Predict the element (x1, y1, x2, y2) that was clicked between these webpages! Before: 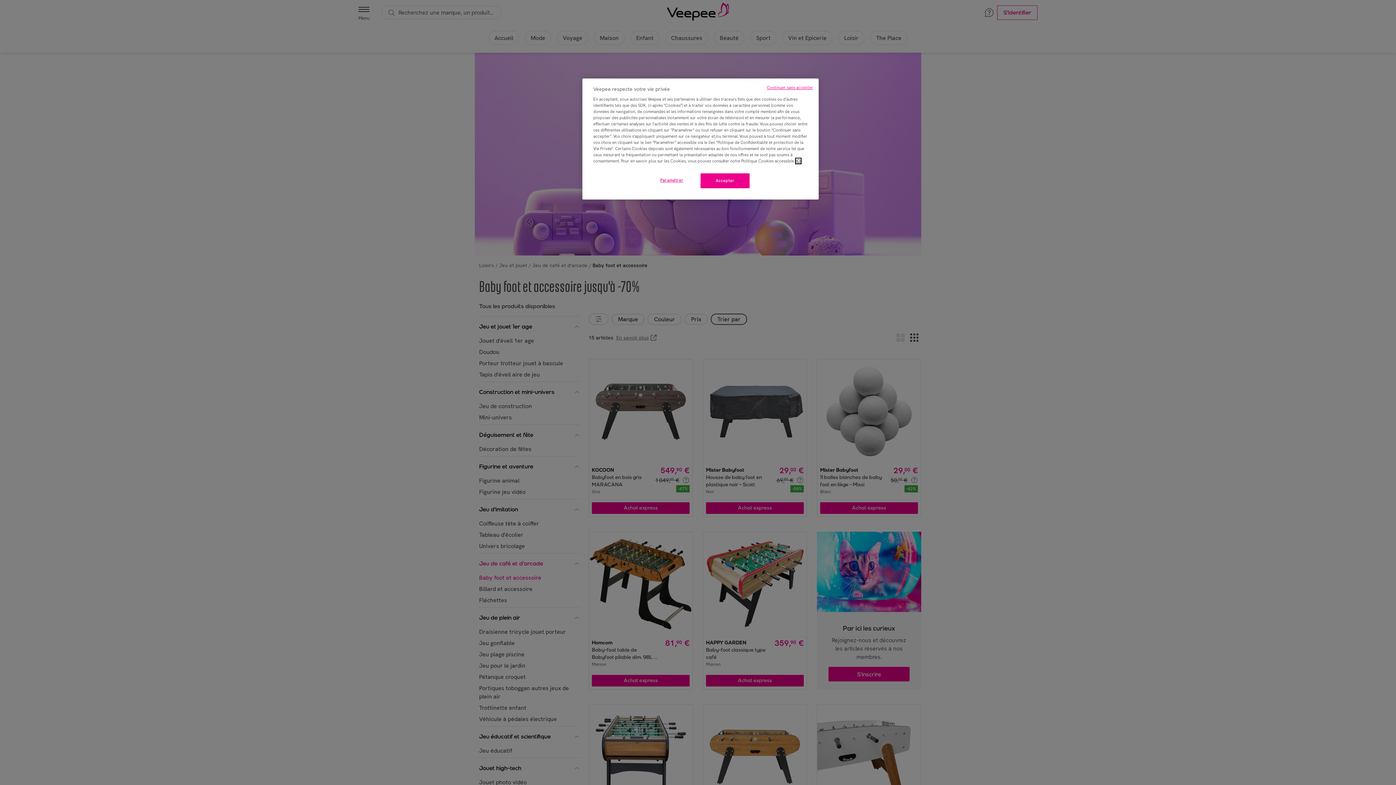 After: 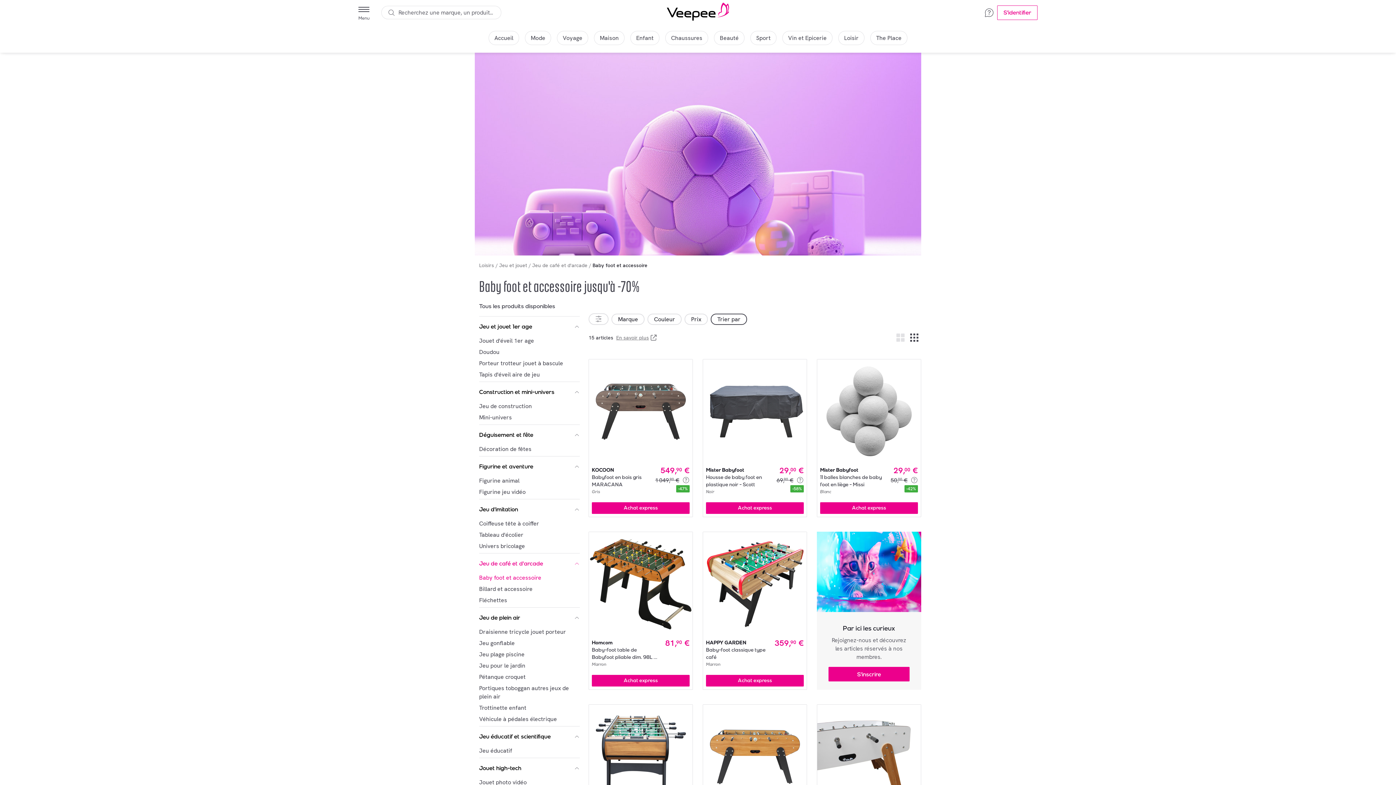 Action: label: Continuer sans accepter bbox: (767, 84, 813, 90)